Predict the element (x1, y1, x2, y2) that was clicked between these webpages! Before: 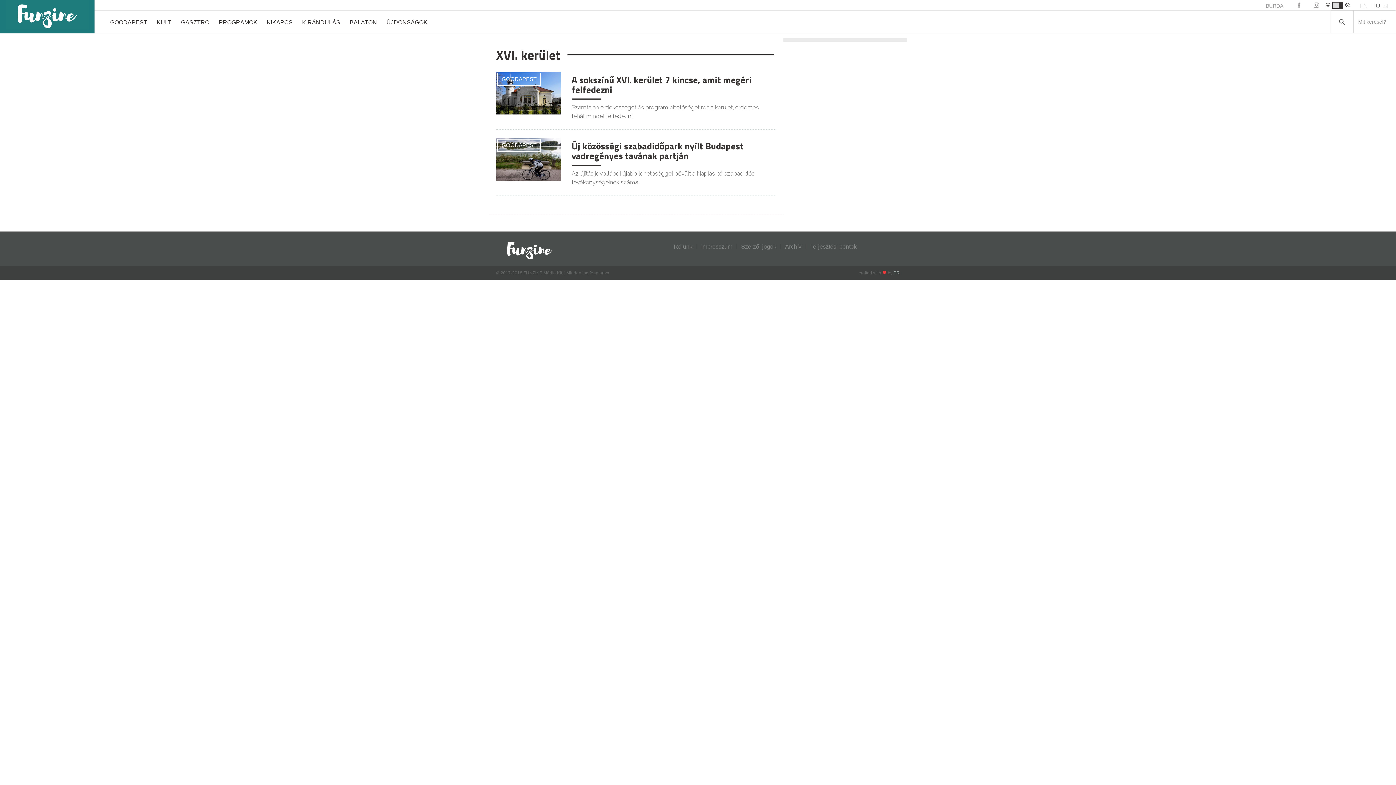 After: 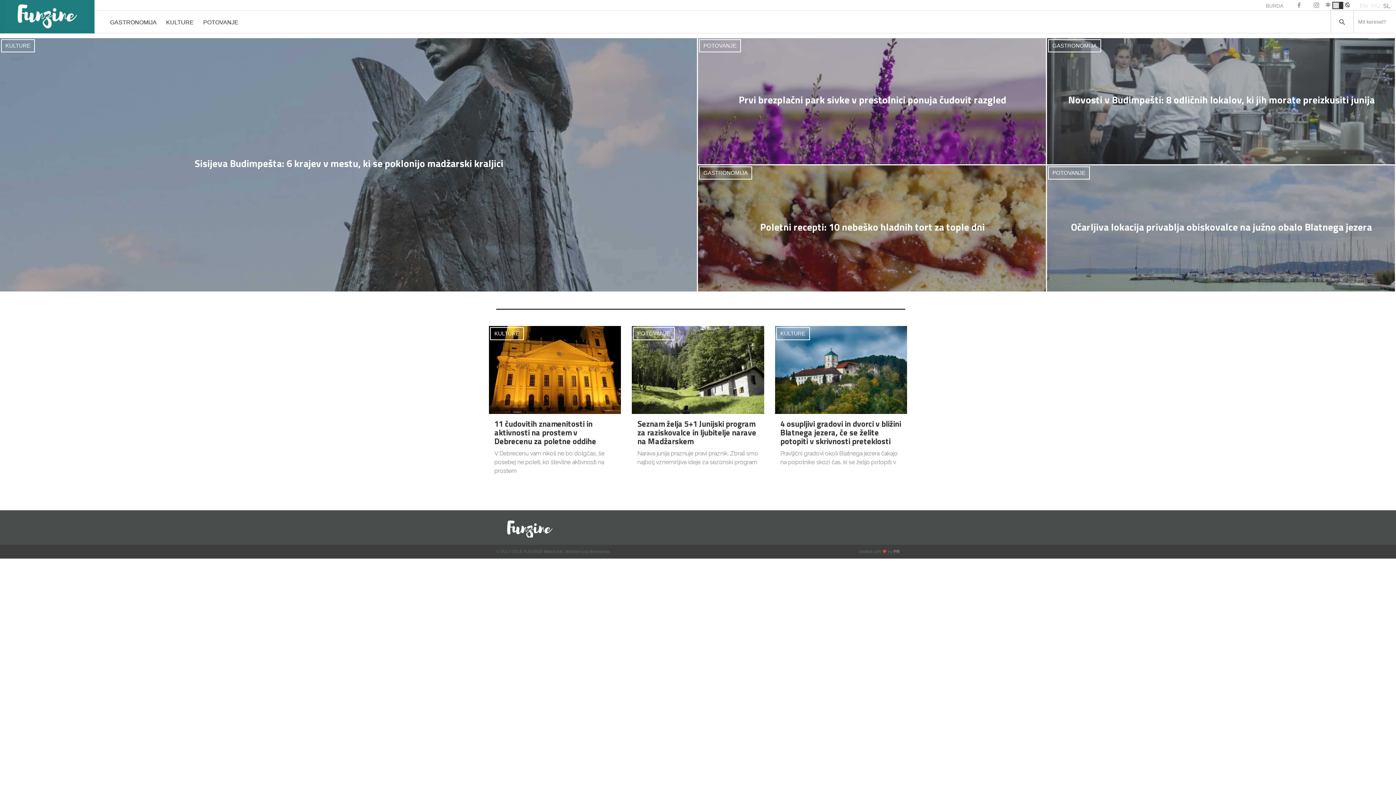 Action: label: SL bbox: (1381, 2, 1392, 9)